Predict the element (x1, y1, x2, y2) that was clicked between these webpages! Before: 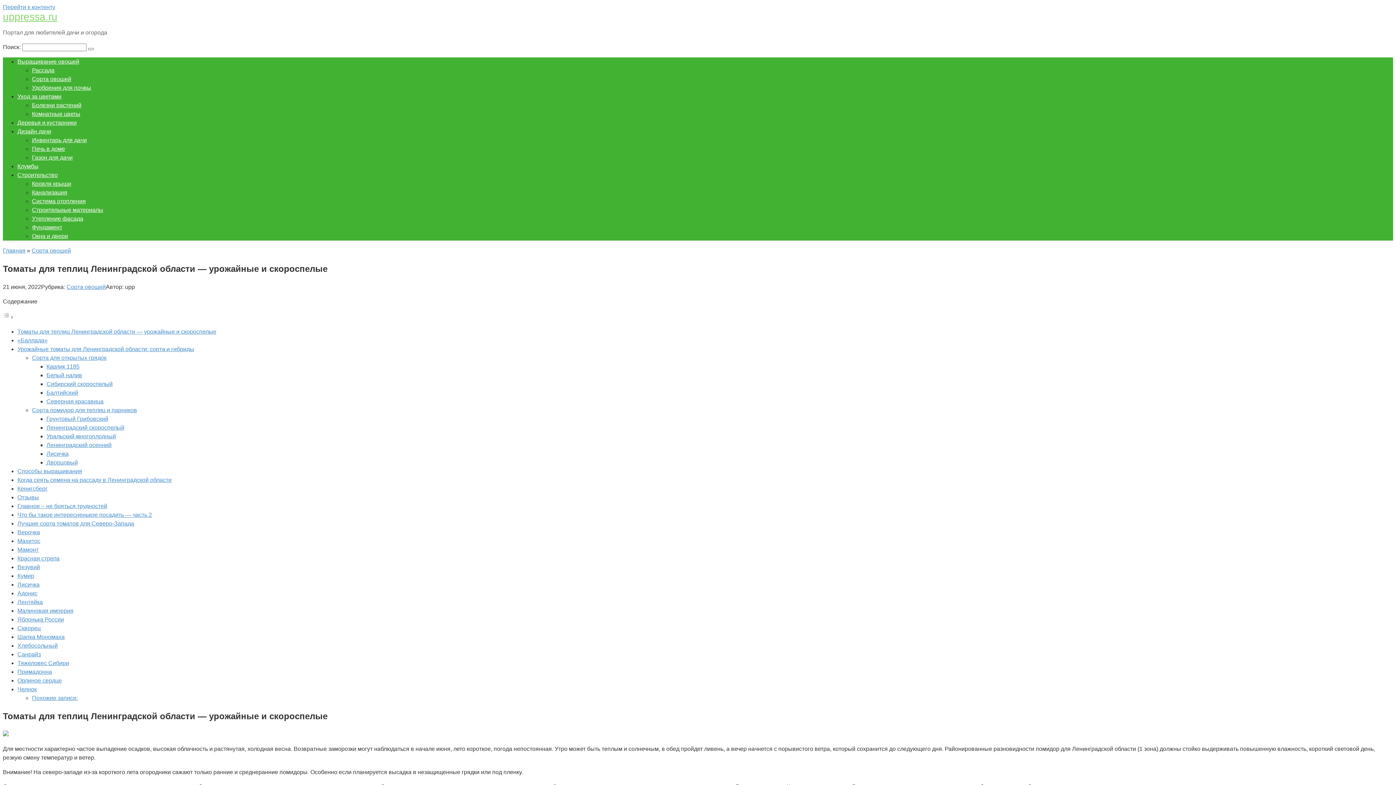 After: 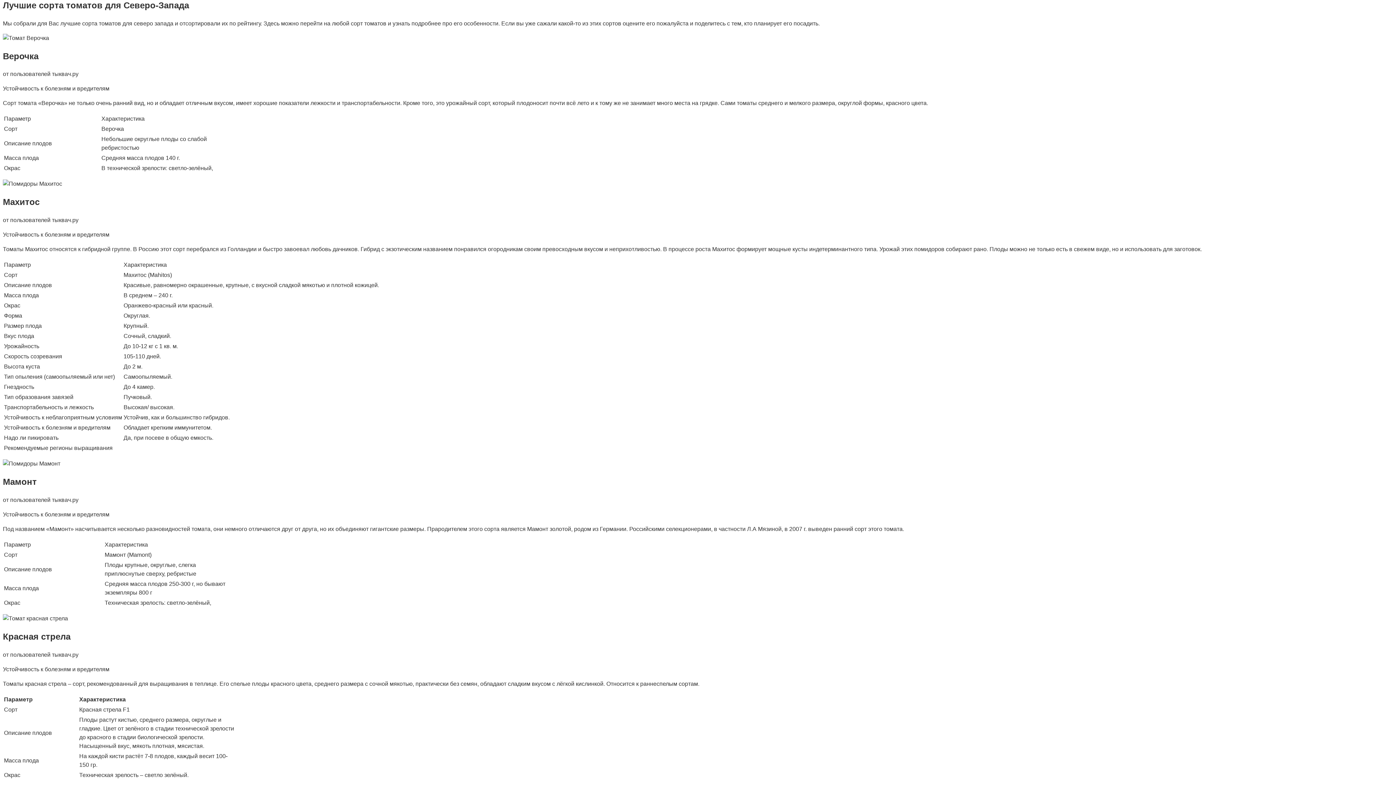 Action: label: Лучшие сорта томатов для Северо-Запада bbox: (17, 520, 134, 526)